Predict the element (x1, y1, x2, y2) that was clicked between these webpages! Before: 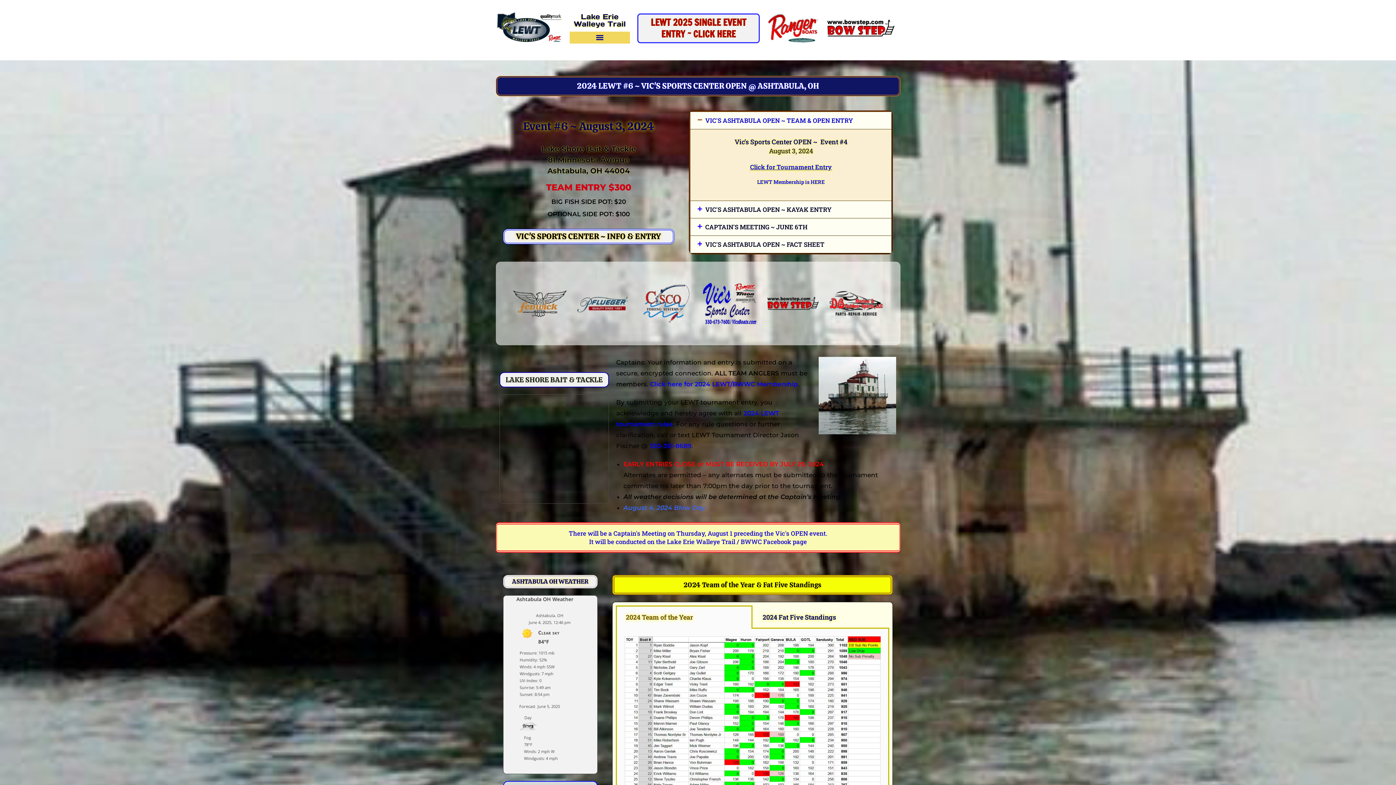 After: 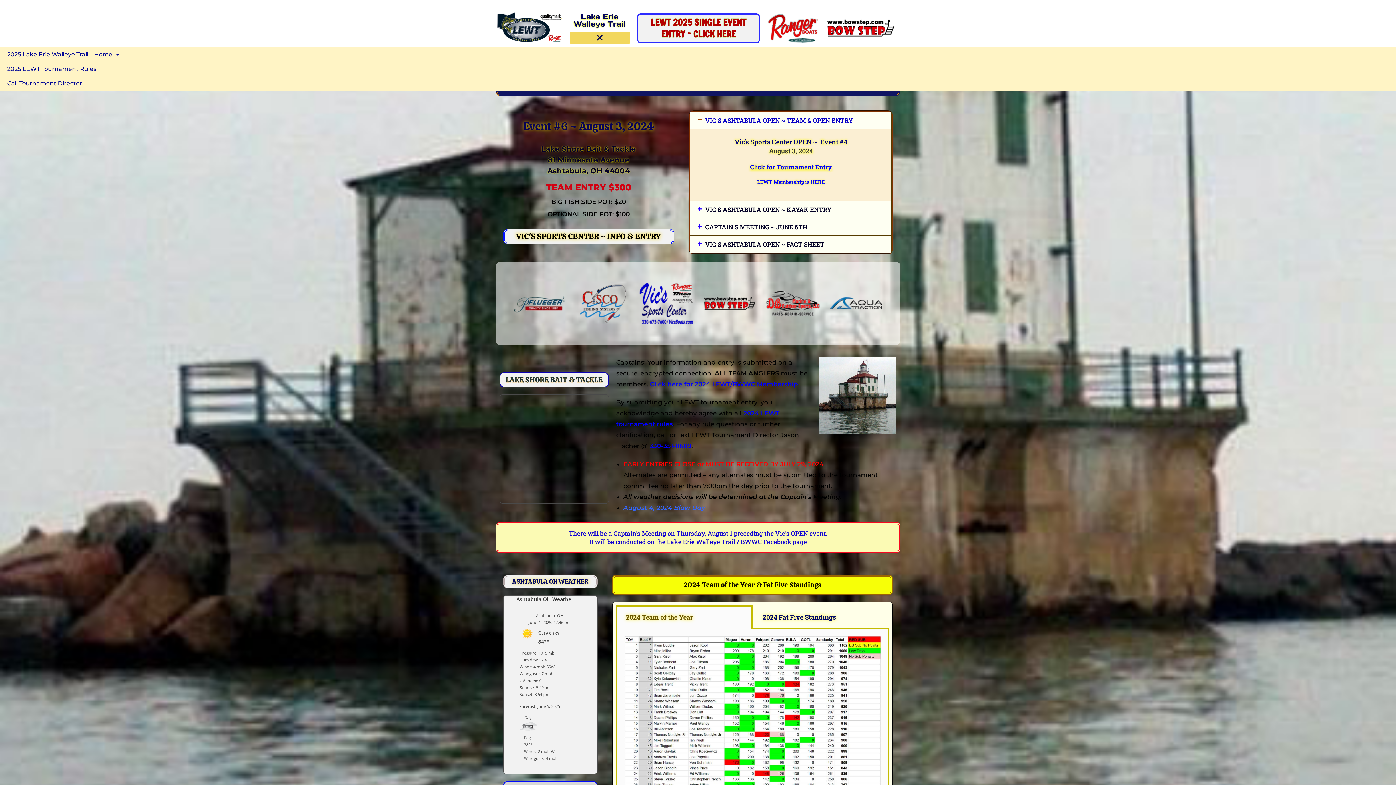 Action: bbox: (569, 31, 630, 43) label: Menu Toggle